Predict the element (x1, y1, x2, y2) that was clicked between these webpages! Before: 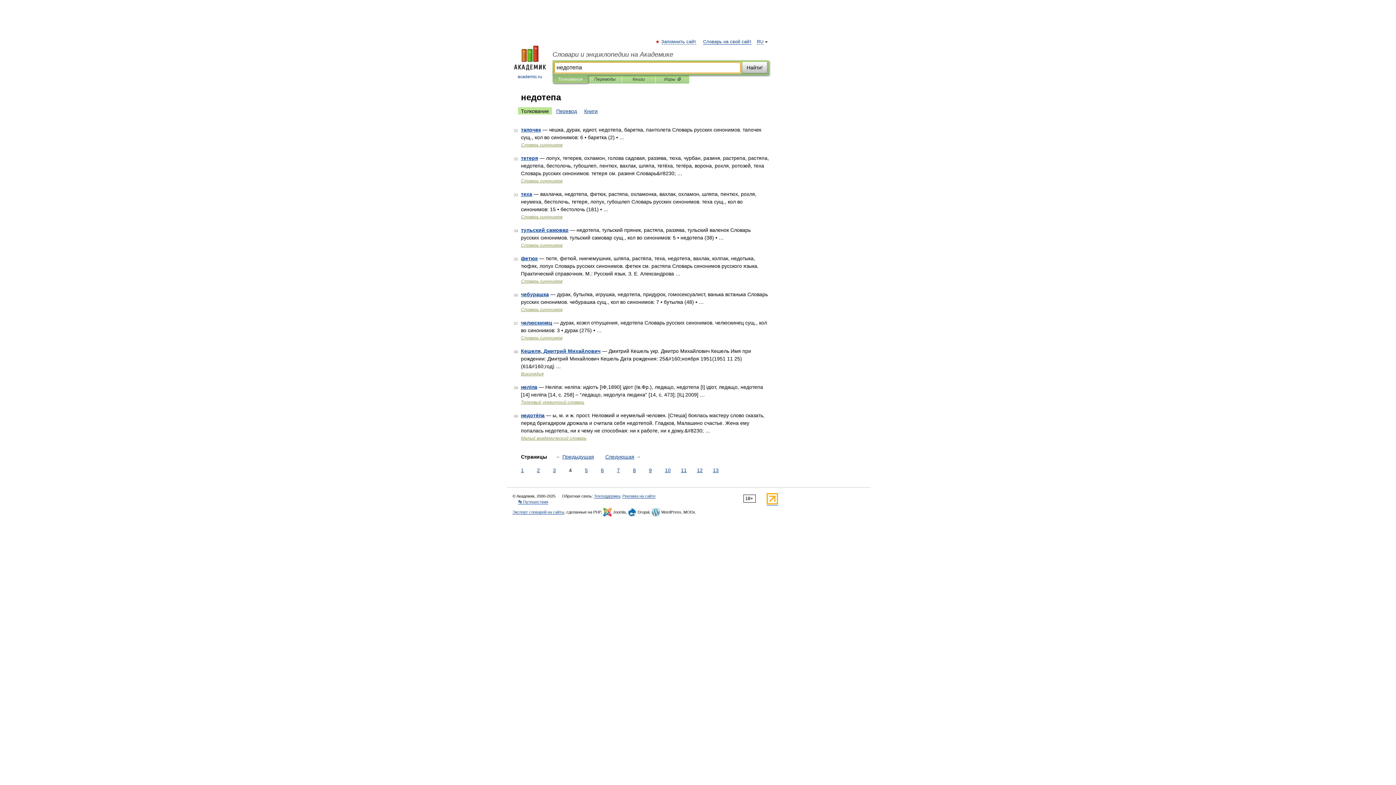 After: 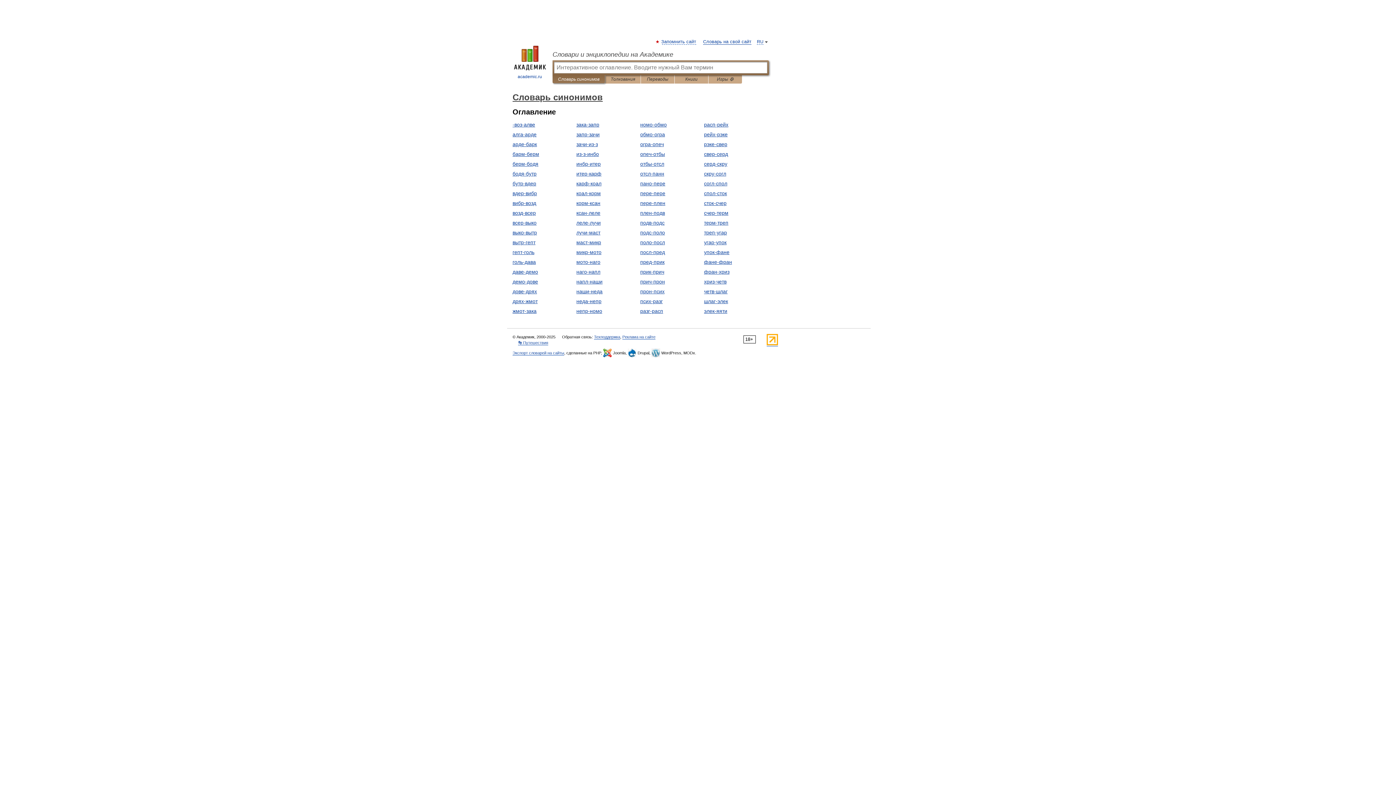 Action: label: Словарь синонимов bbox: (521, 142, 562, 147)